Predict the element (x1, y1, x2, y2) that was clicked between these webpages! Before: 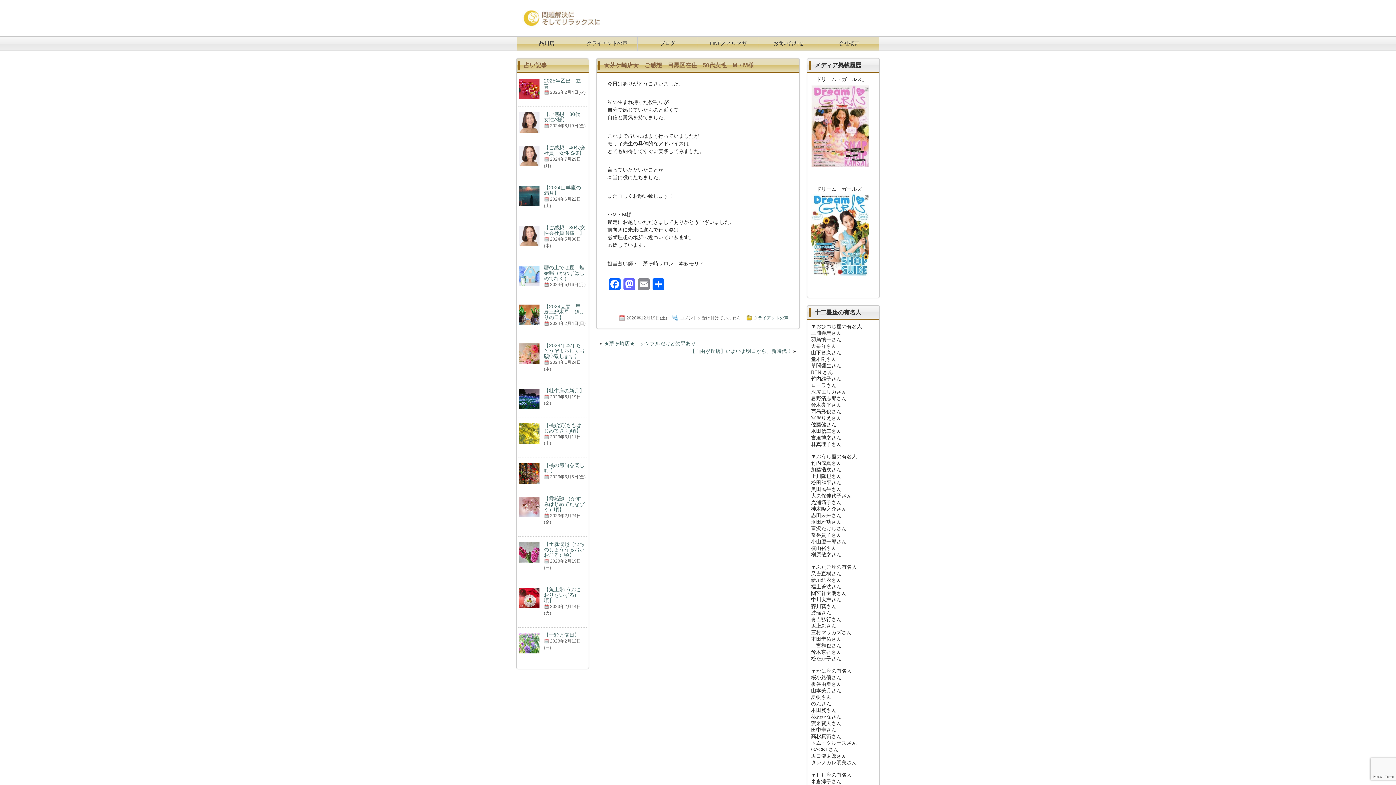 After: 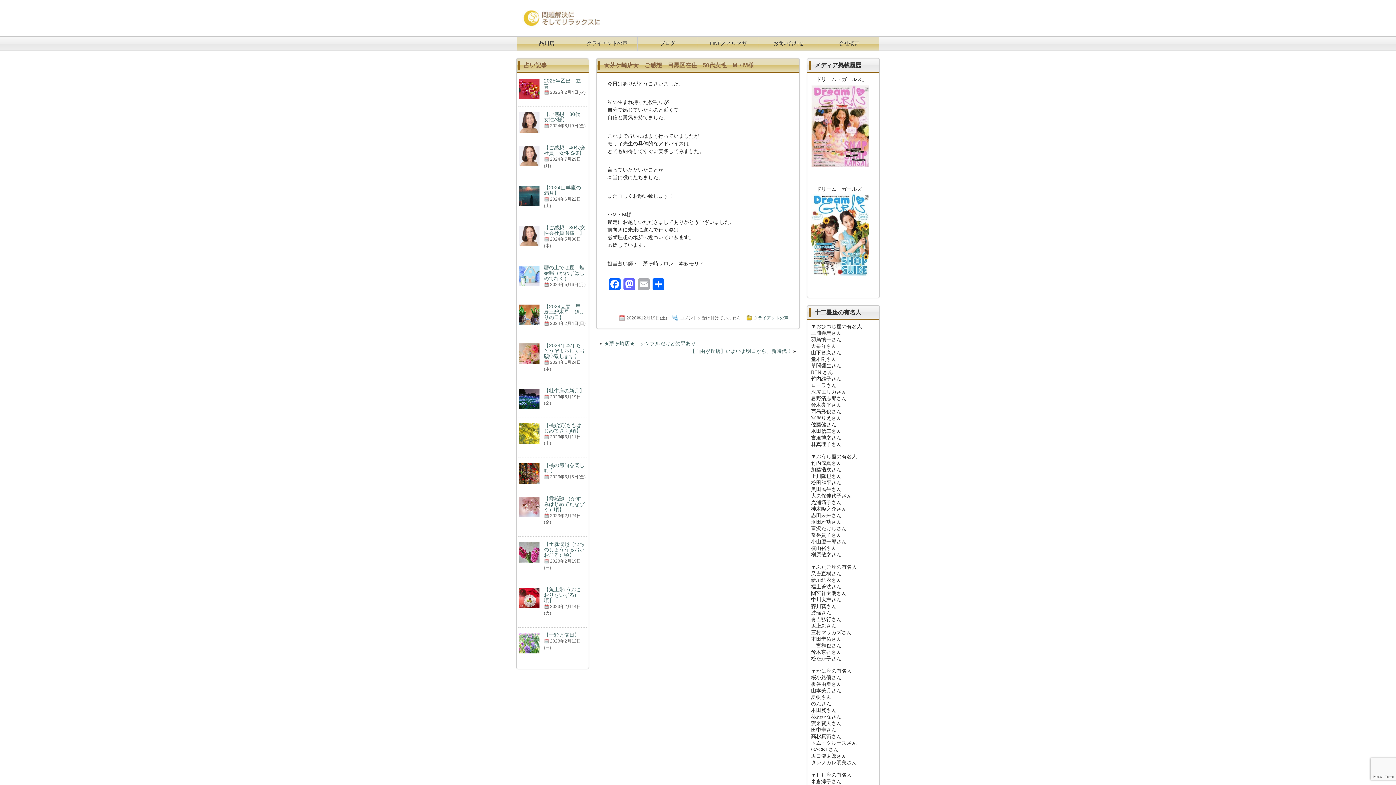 Action: label: Email bbox: (636, 278, 651, 292)